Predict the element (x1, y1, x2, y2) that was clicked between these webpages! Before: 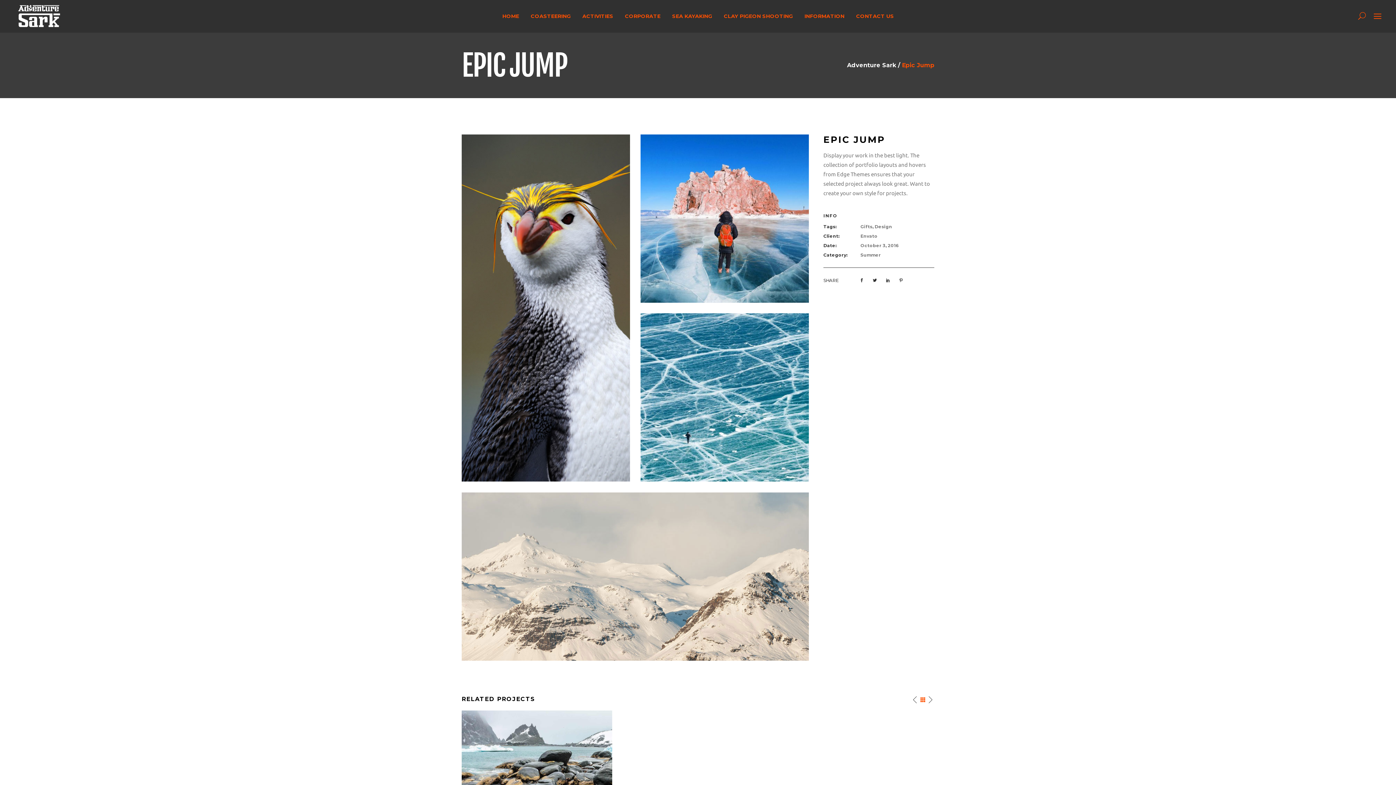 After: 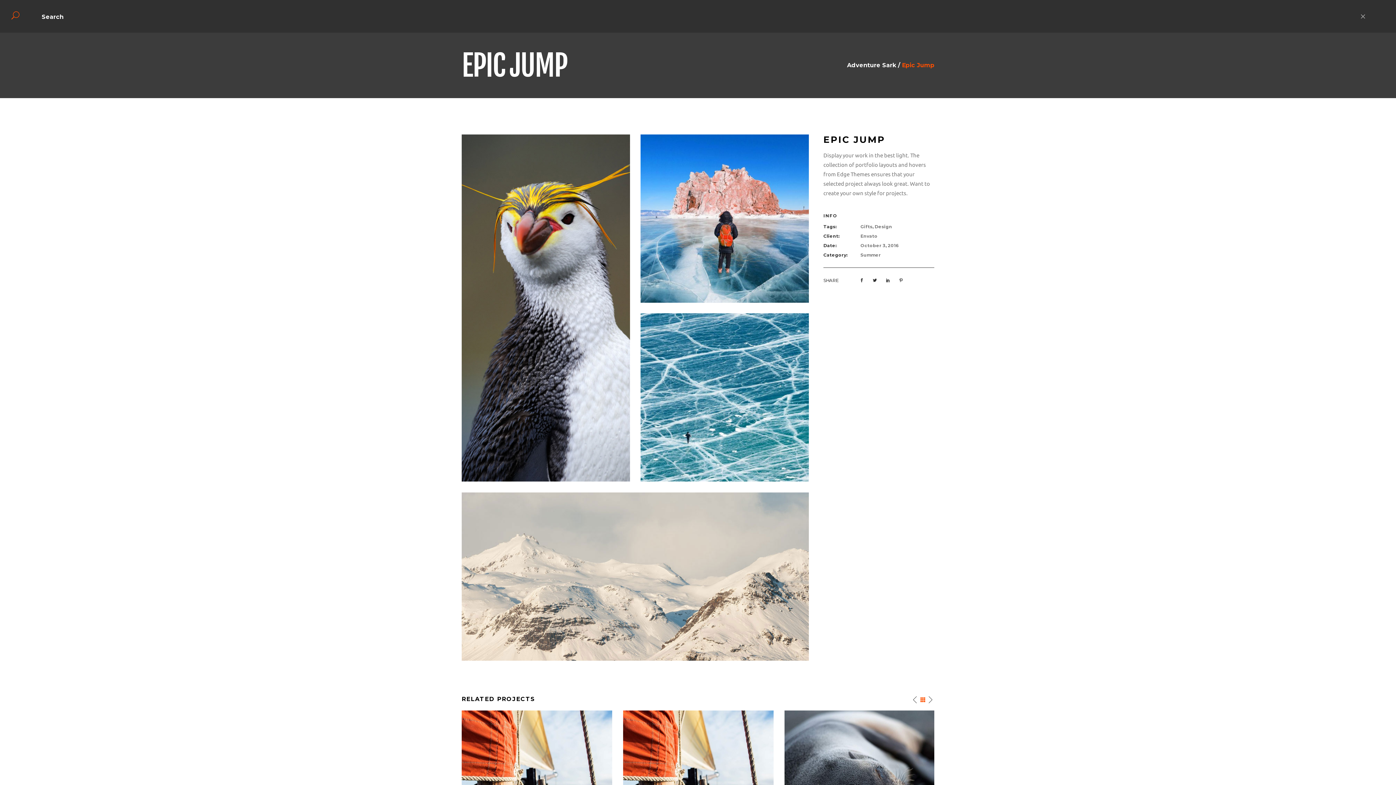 Action: bbox: (1358, 10, 1372, 20)